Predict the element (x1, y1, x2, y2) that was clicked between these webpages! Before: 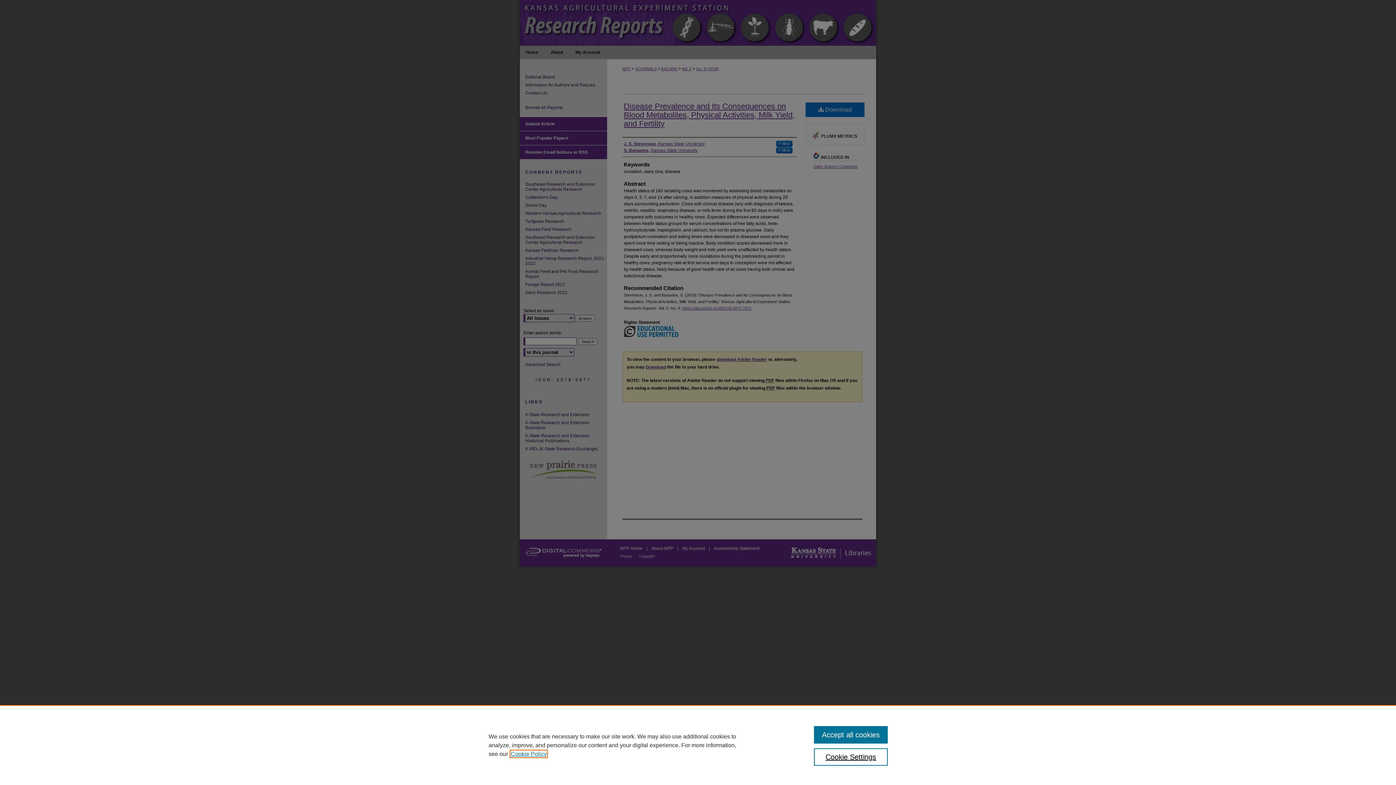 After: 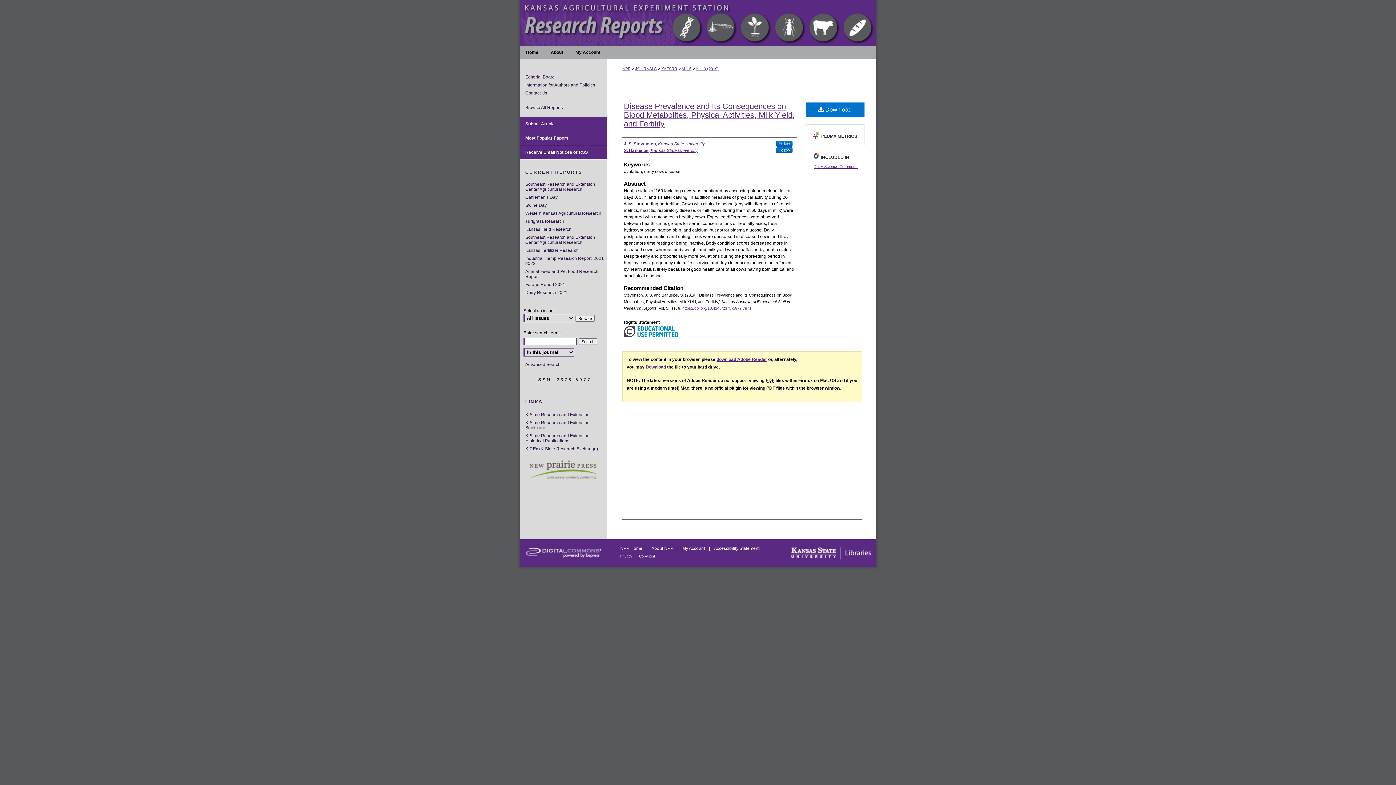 Action: bbox: (814, 726, 887, 744) label: Accept all cookies